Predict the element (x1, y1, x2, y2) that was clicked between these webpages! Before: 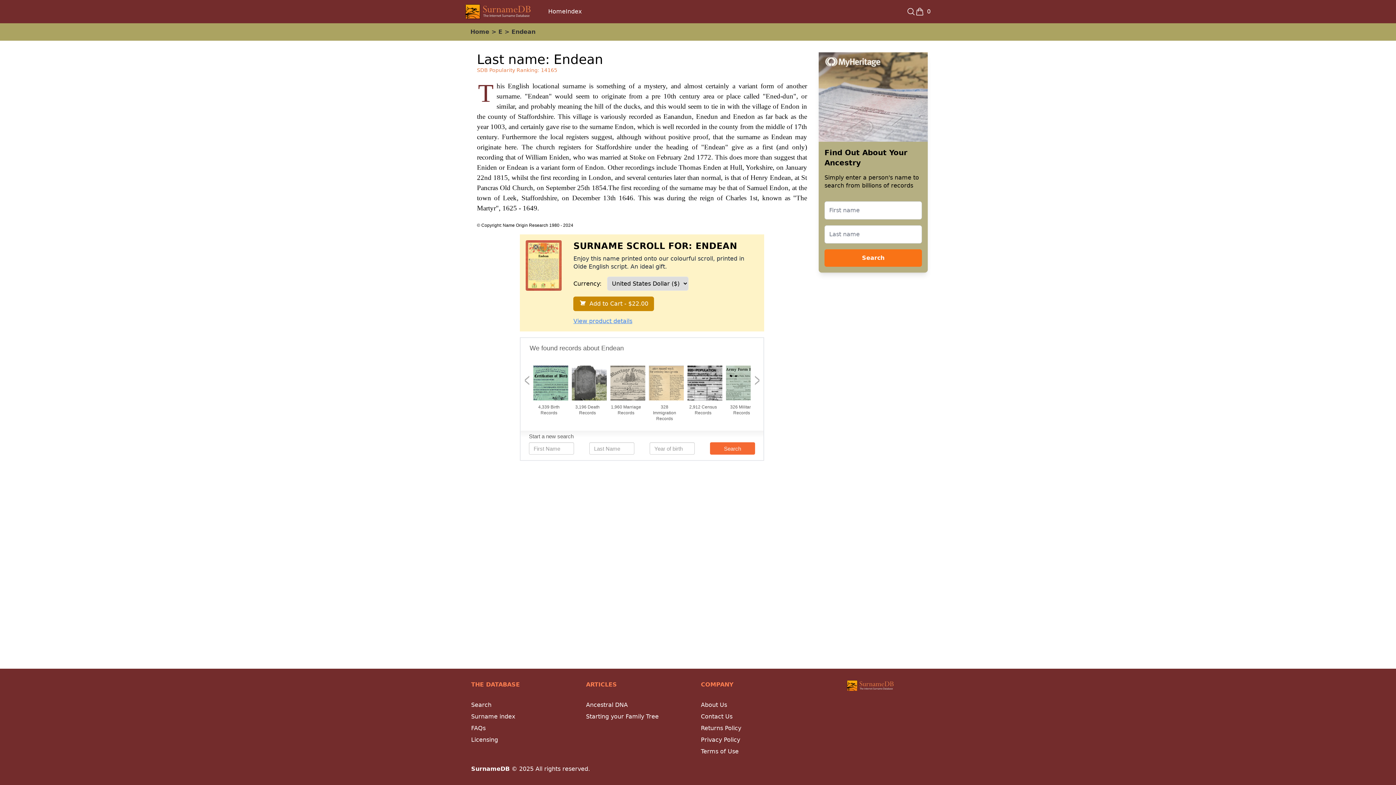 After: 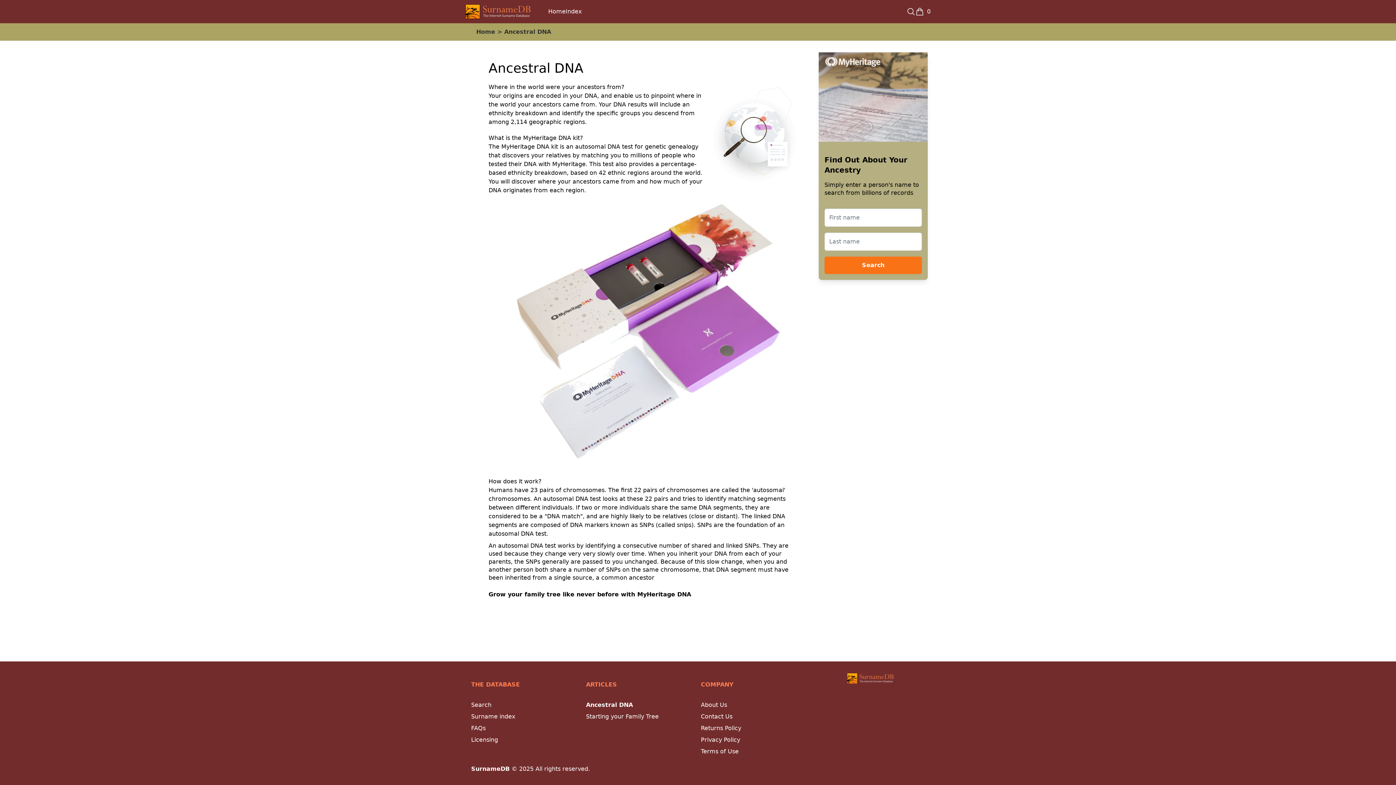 Action: label: Ancestral DNA bbox: (586, 701, 628, 708)